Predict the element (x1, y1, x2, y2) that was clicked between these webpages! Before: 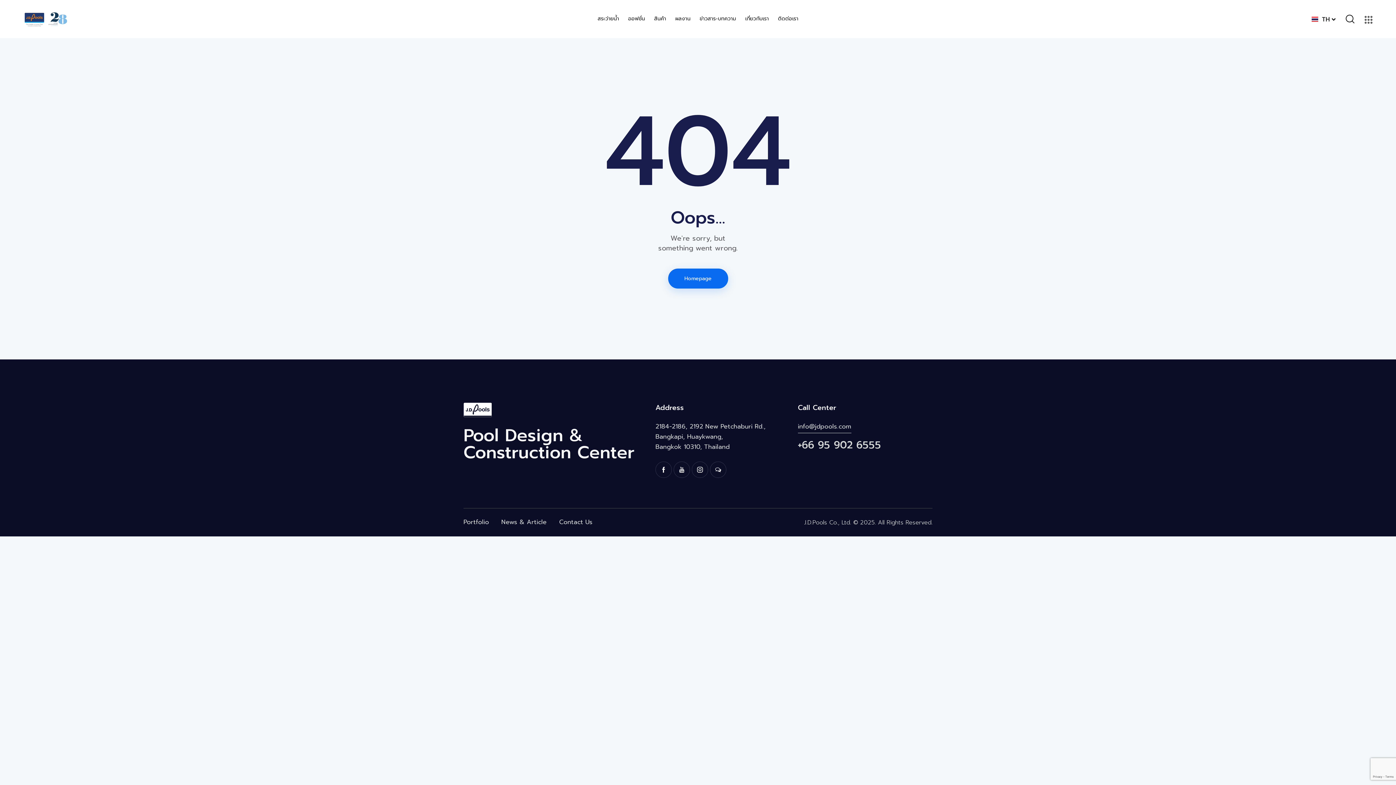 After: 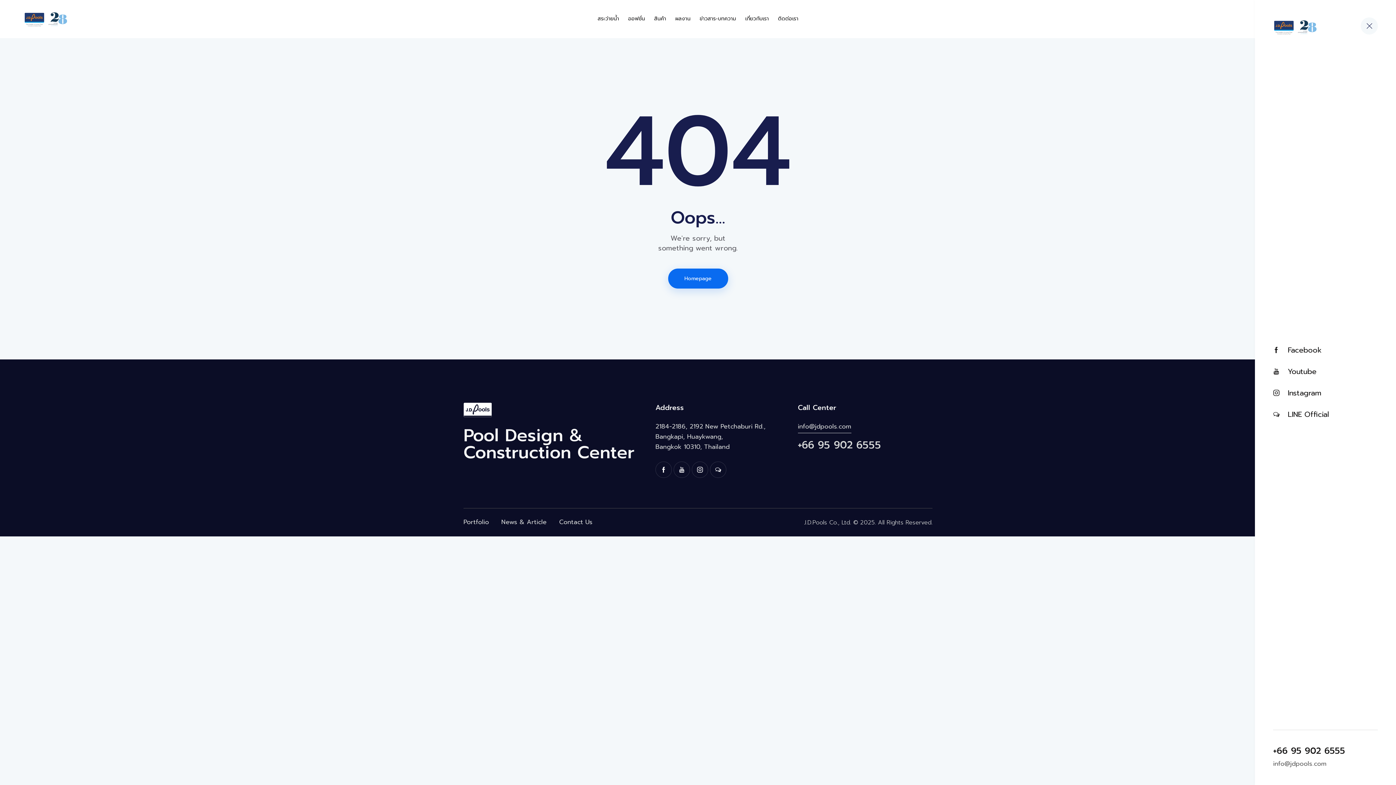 Action: bbox: (1365, 15, 1372, 23)